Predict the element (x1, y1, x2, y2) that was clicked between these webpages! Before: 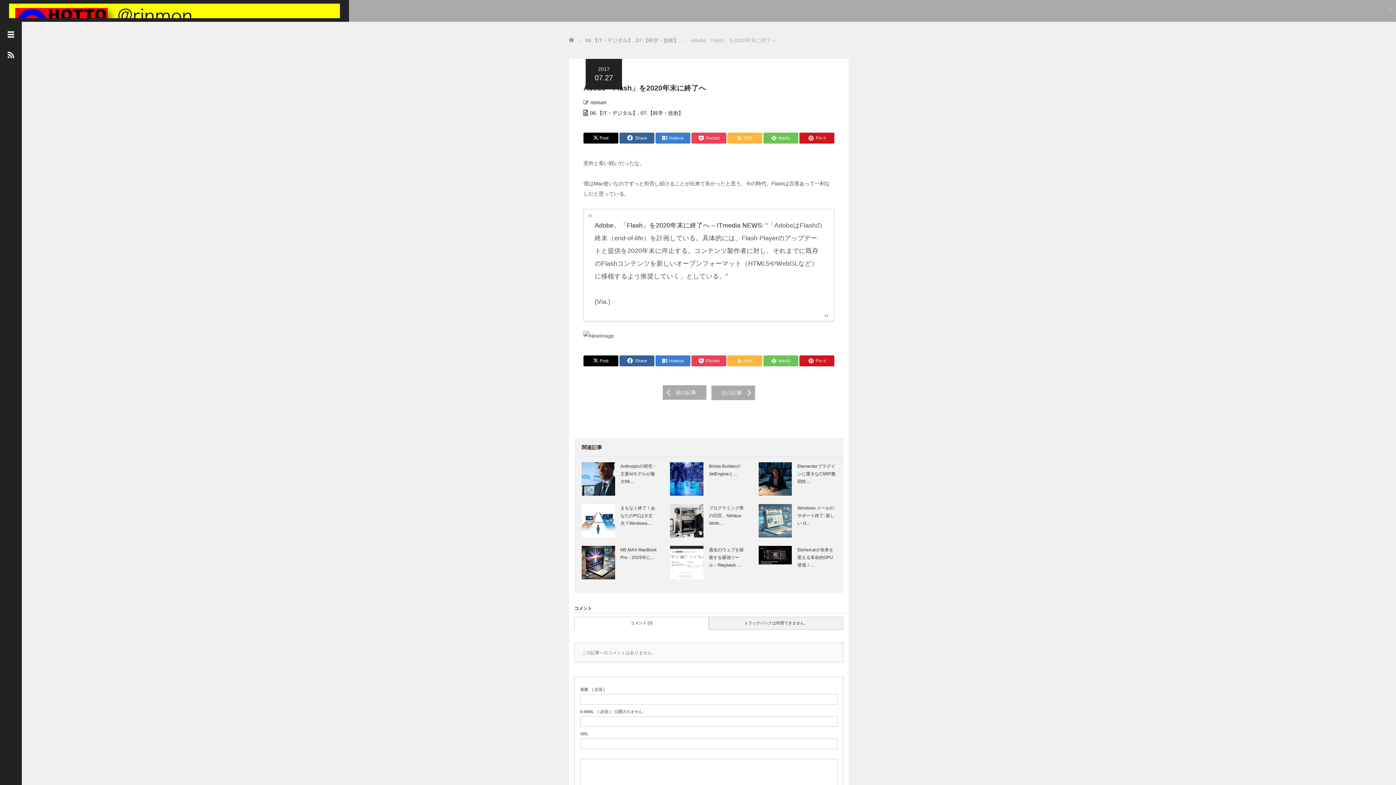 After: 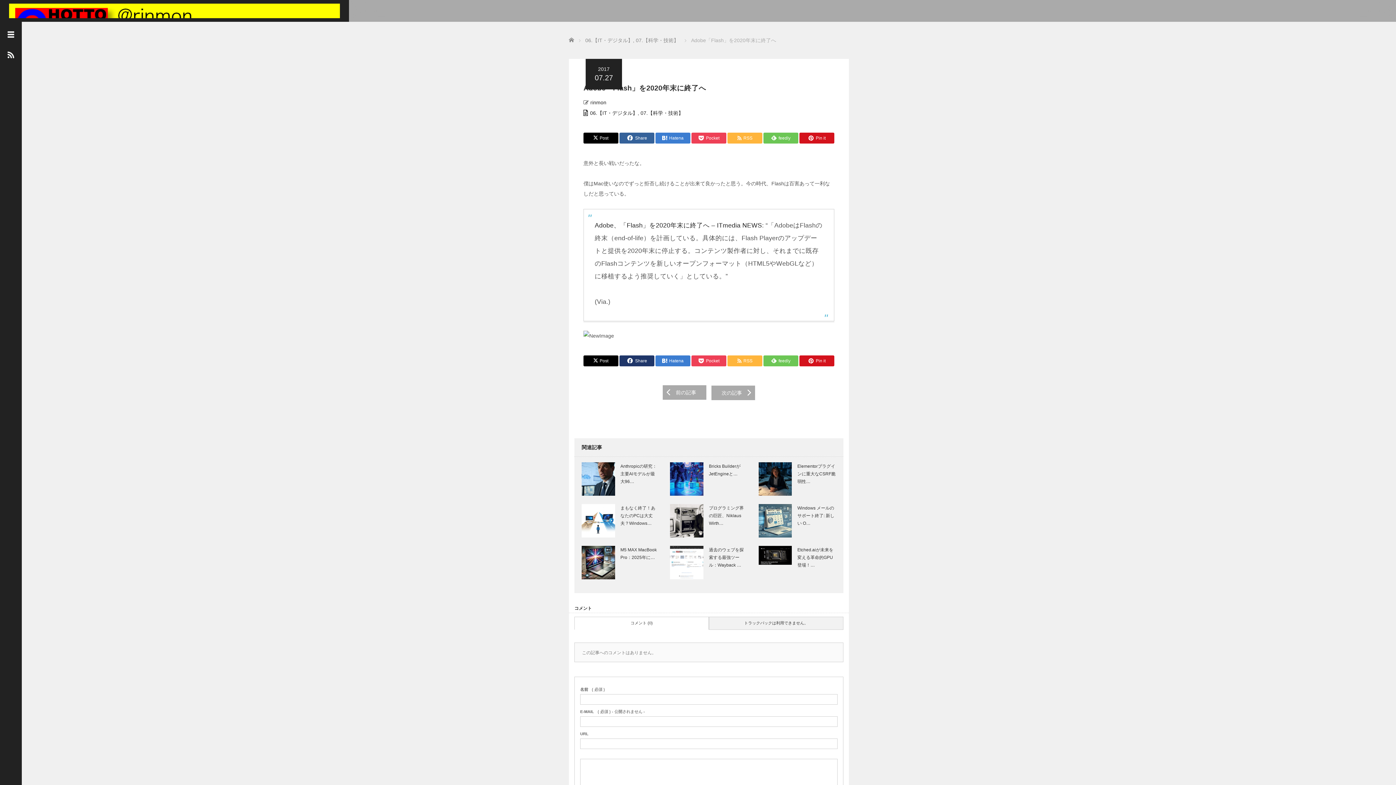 Action: label: Share bbox: (619, 355, 654, 366)